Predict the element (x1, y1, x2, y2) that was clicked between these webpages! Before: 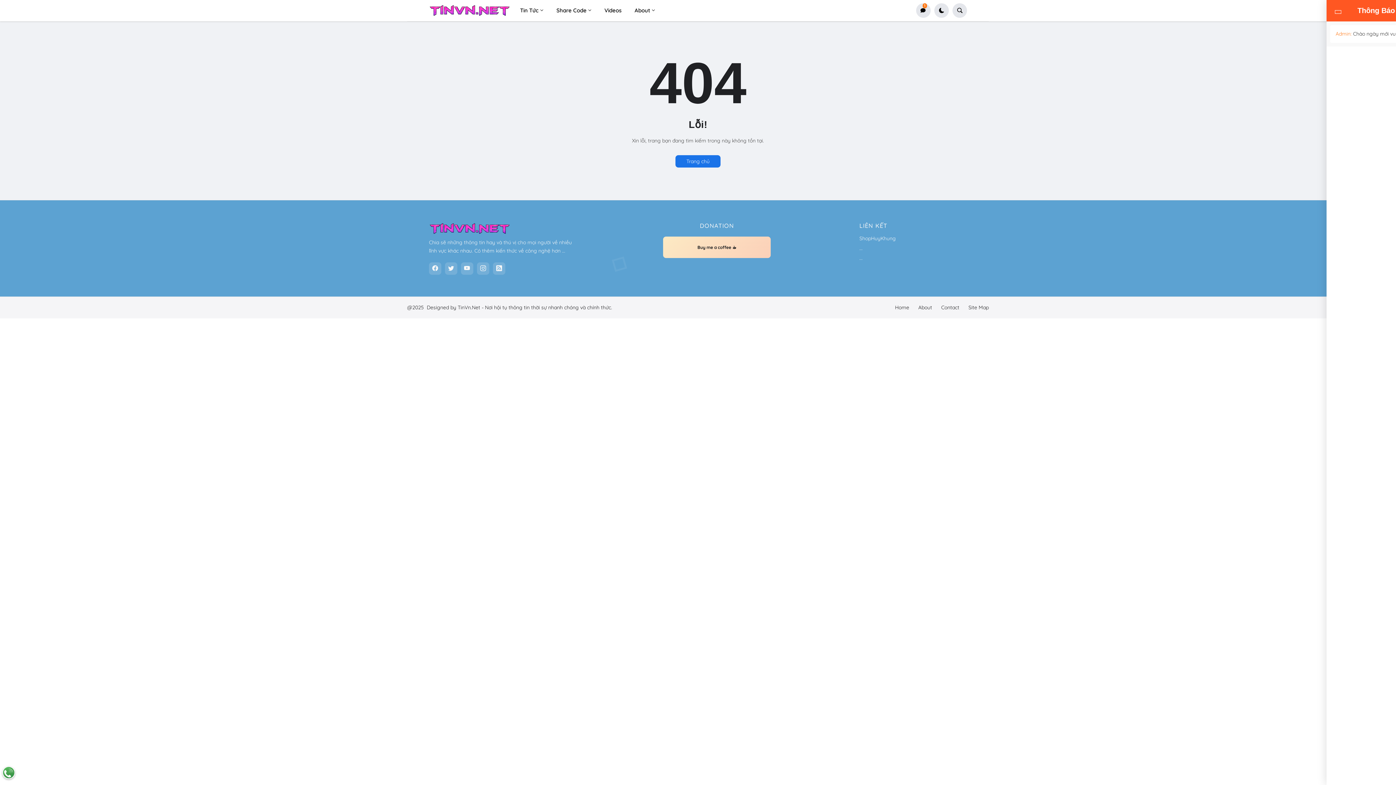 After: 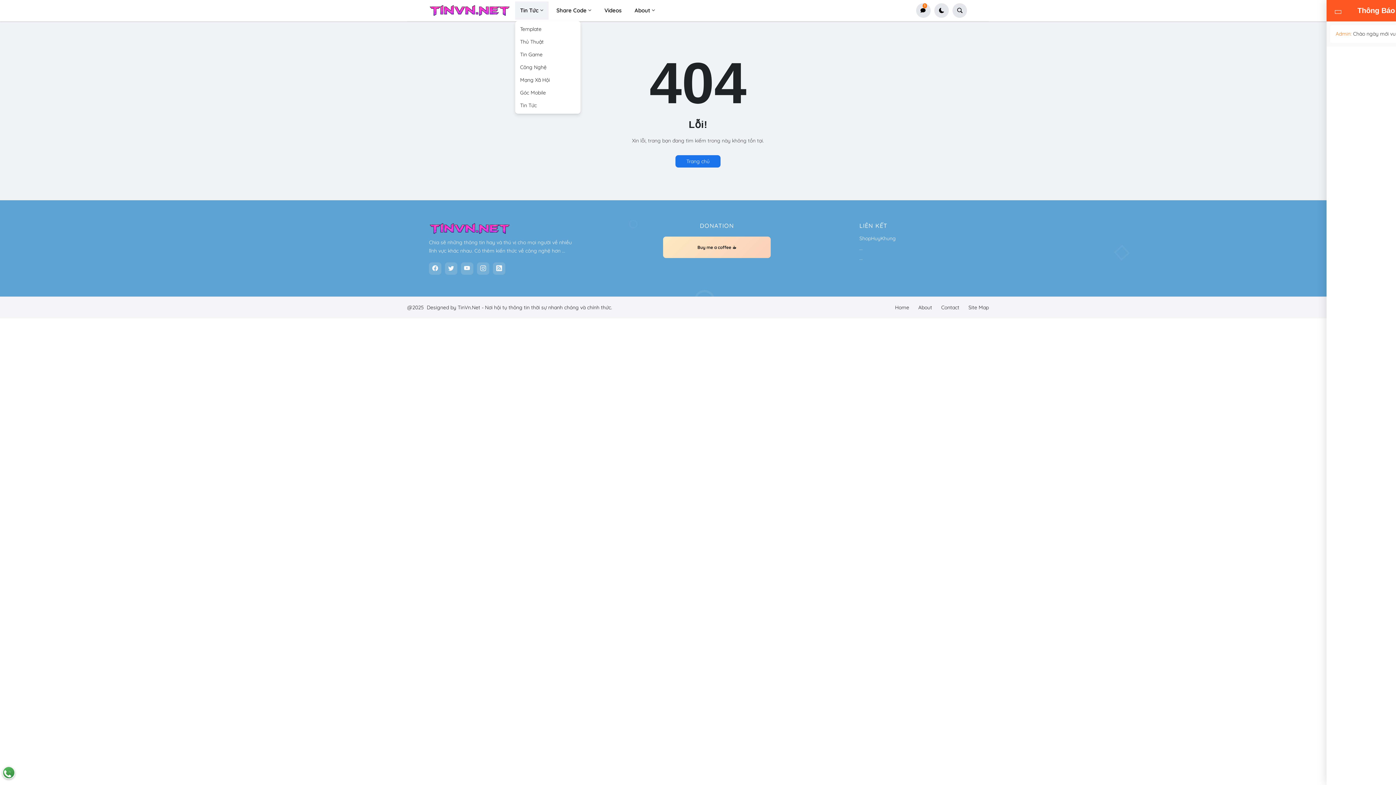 Action: label: Tin Tức bbox: (515, 1, 548, 19)